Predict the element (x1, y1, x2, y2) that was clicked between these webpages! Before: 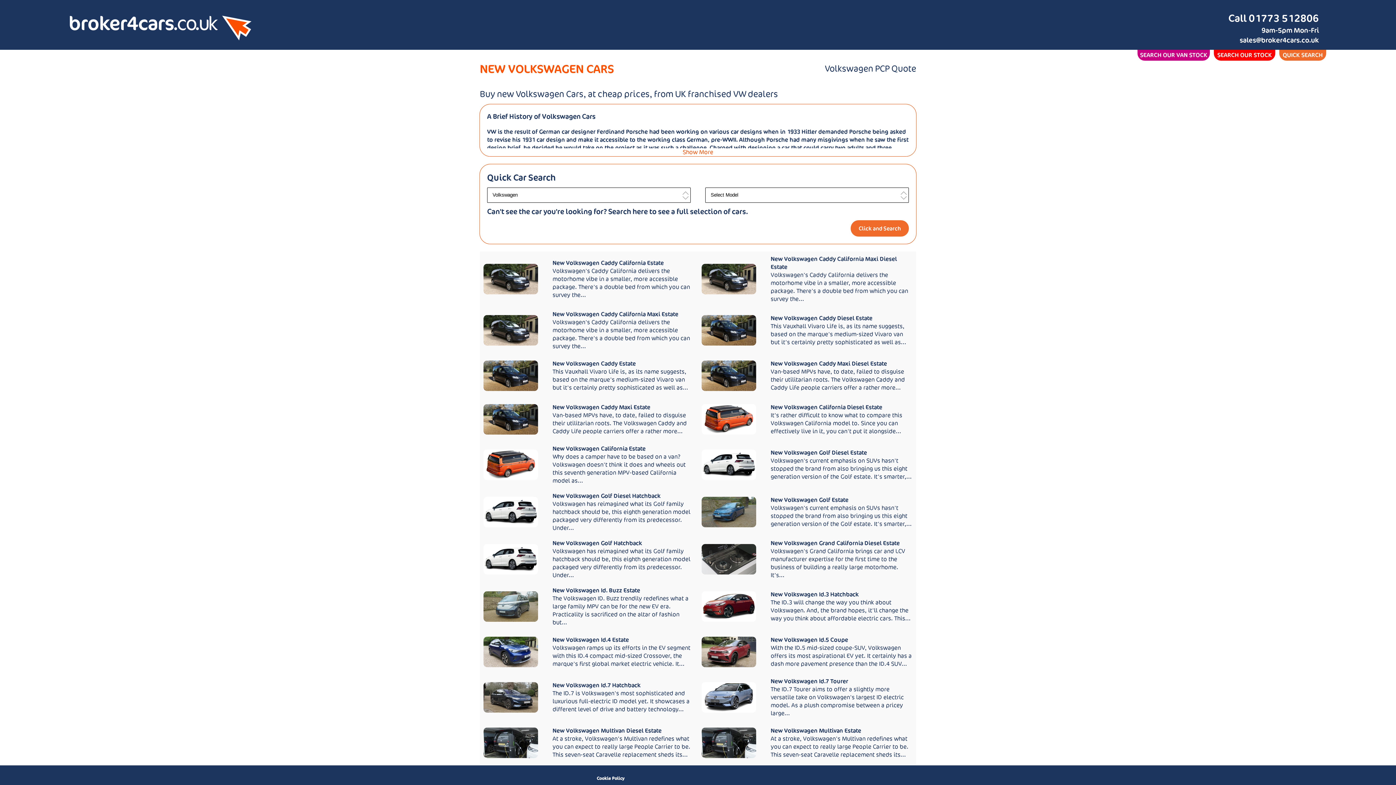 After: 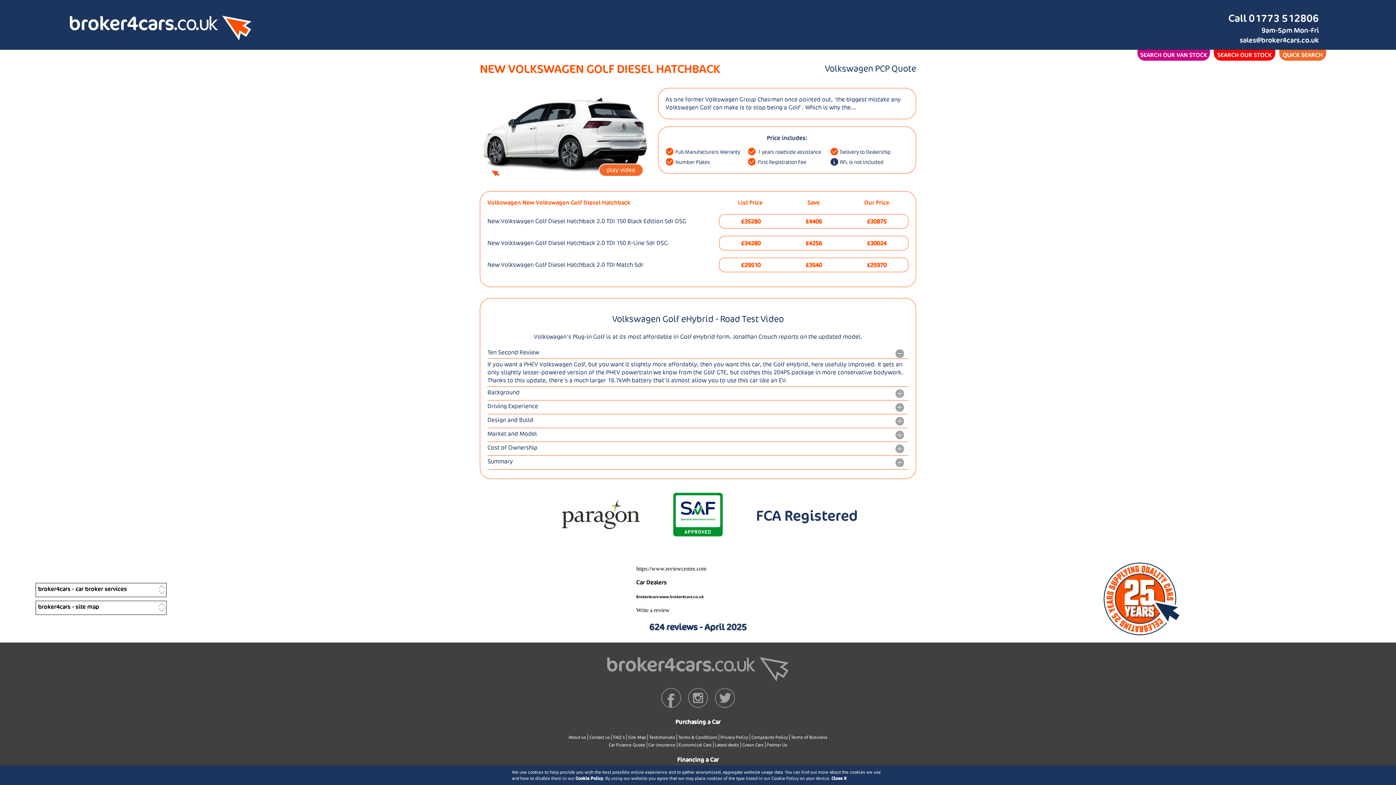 Action: bbox: (480, 488, 698, 535) label: New Volkswagen Golf Diesel Hatchback
Volkswagen has reimagined what its Golf family hatchback should be, this eighth generation model packaged very differently from its predecessor. Under...